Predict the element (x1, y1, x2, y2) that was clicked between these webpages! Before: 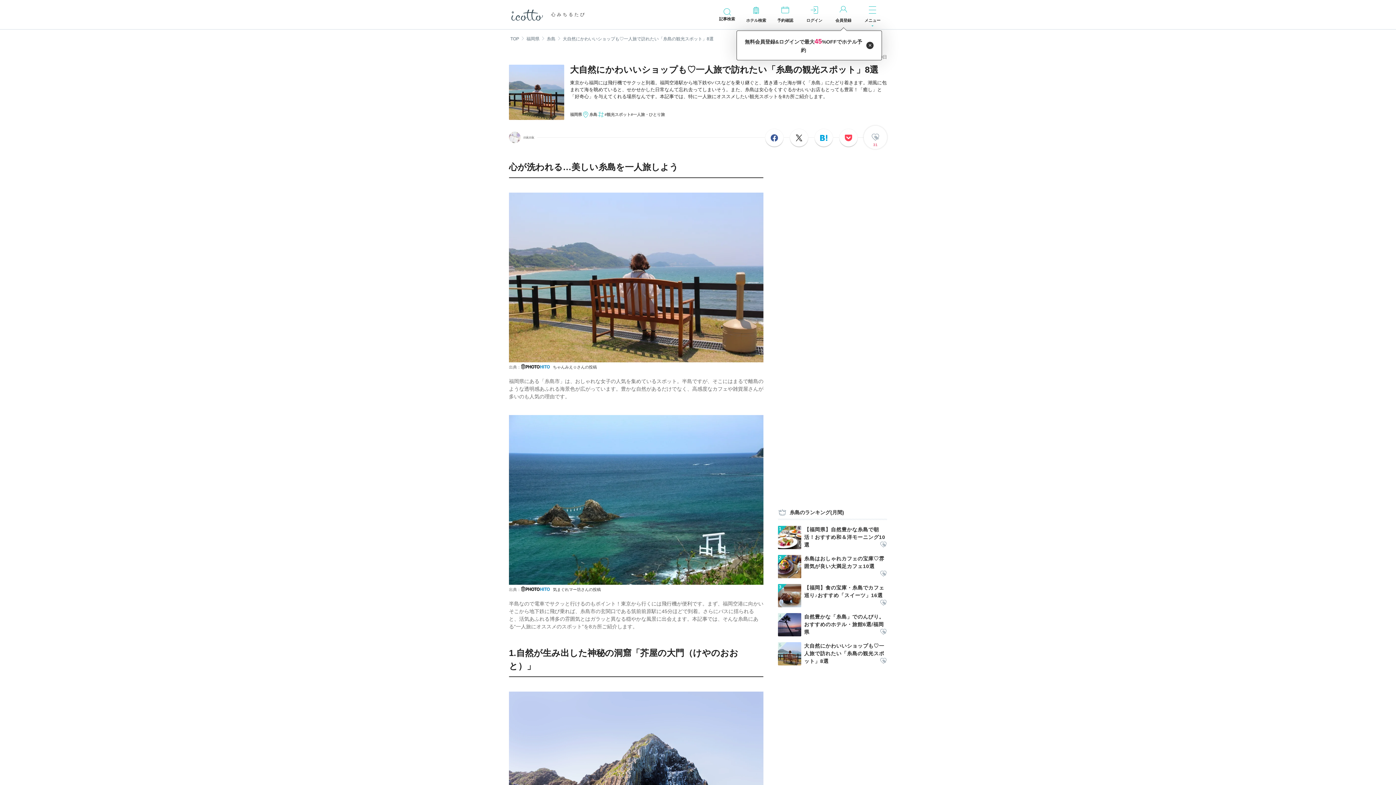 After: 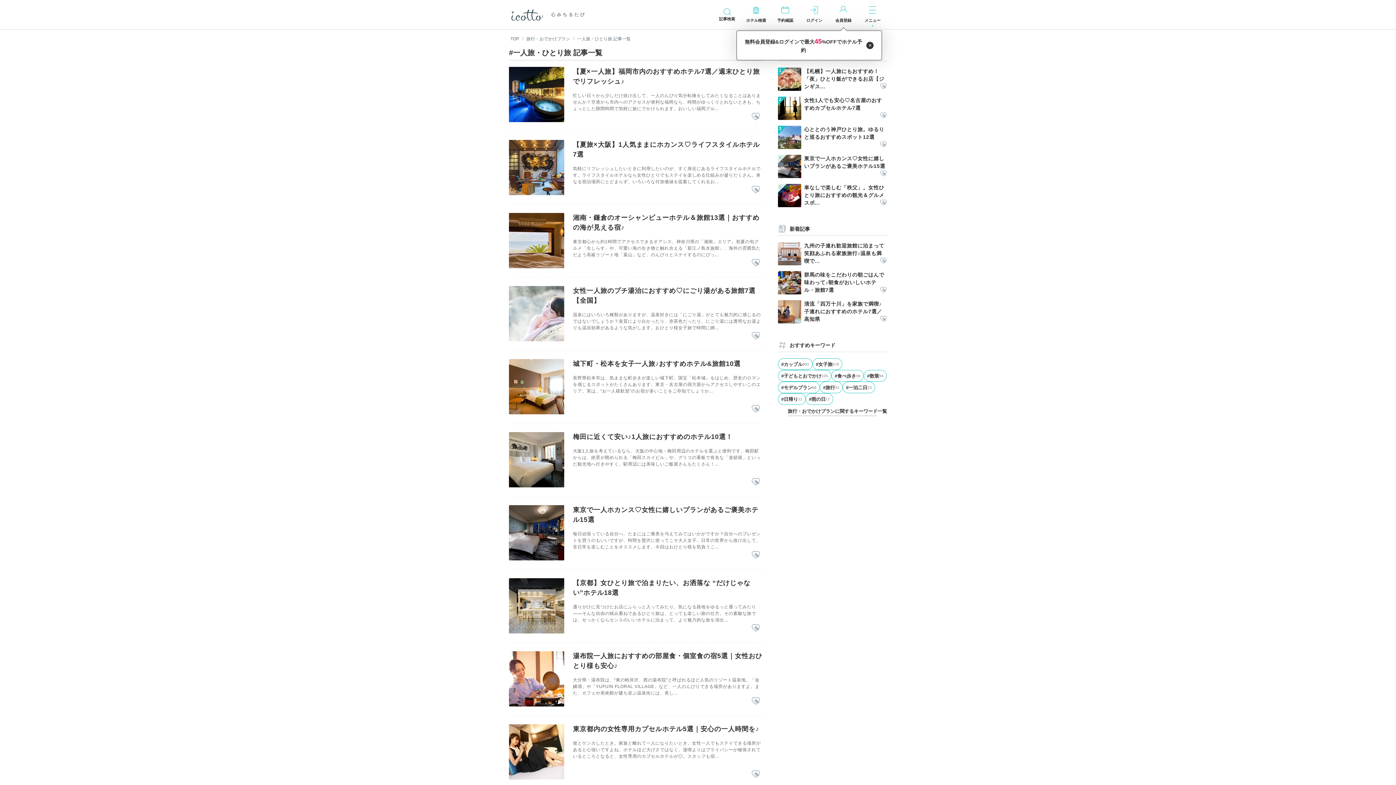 Action: label: #一人旅・ひとり旅 bbox: (630, 111, 665, 117)